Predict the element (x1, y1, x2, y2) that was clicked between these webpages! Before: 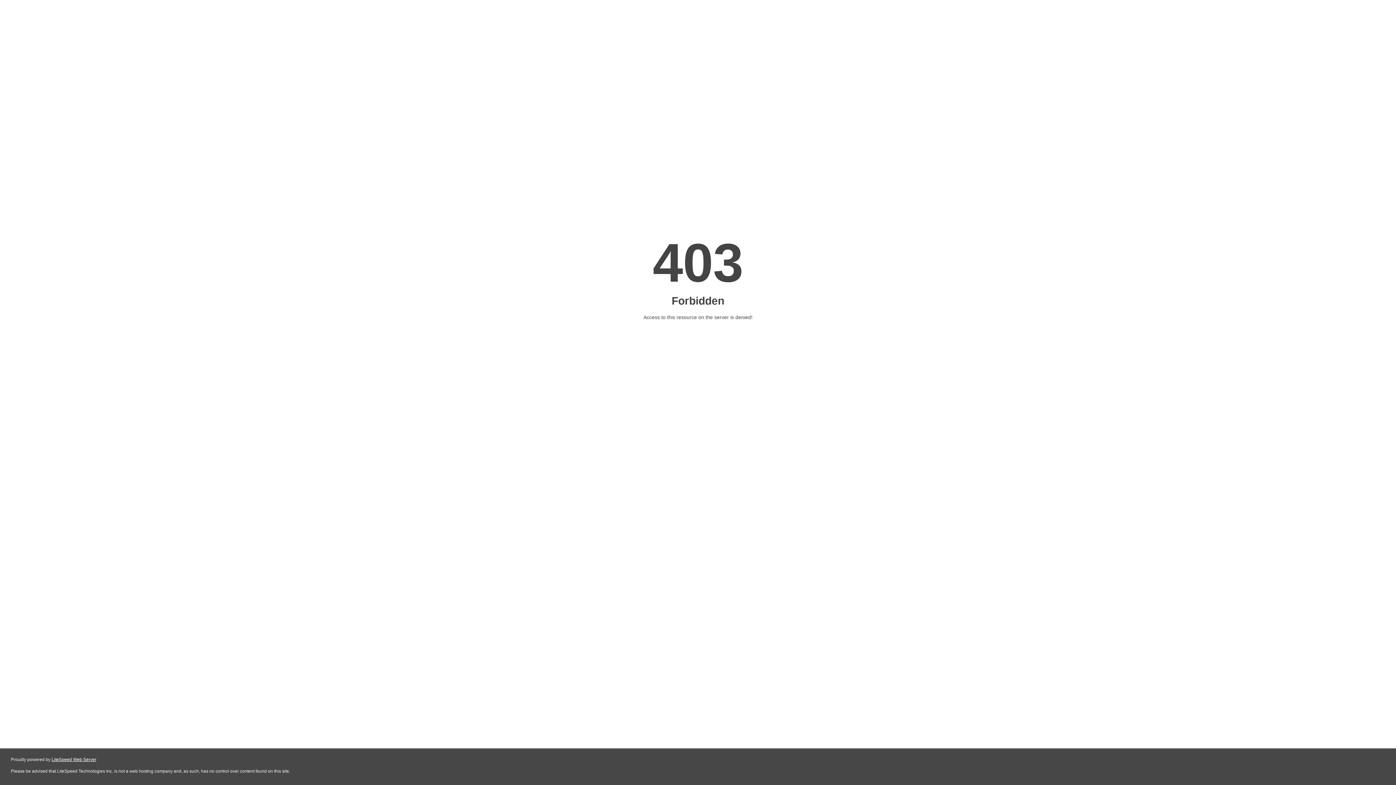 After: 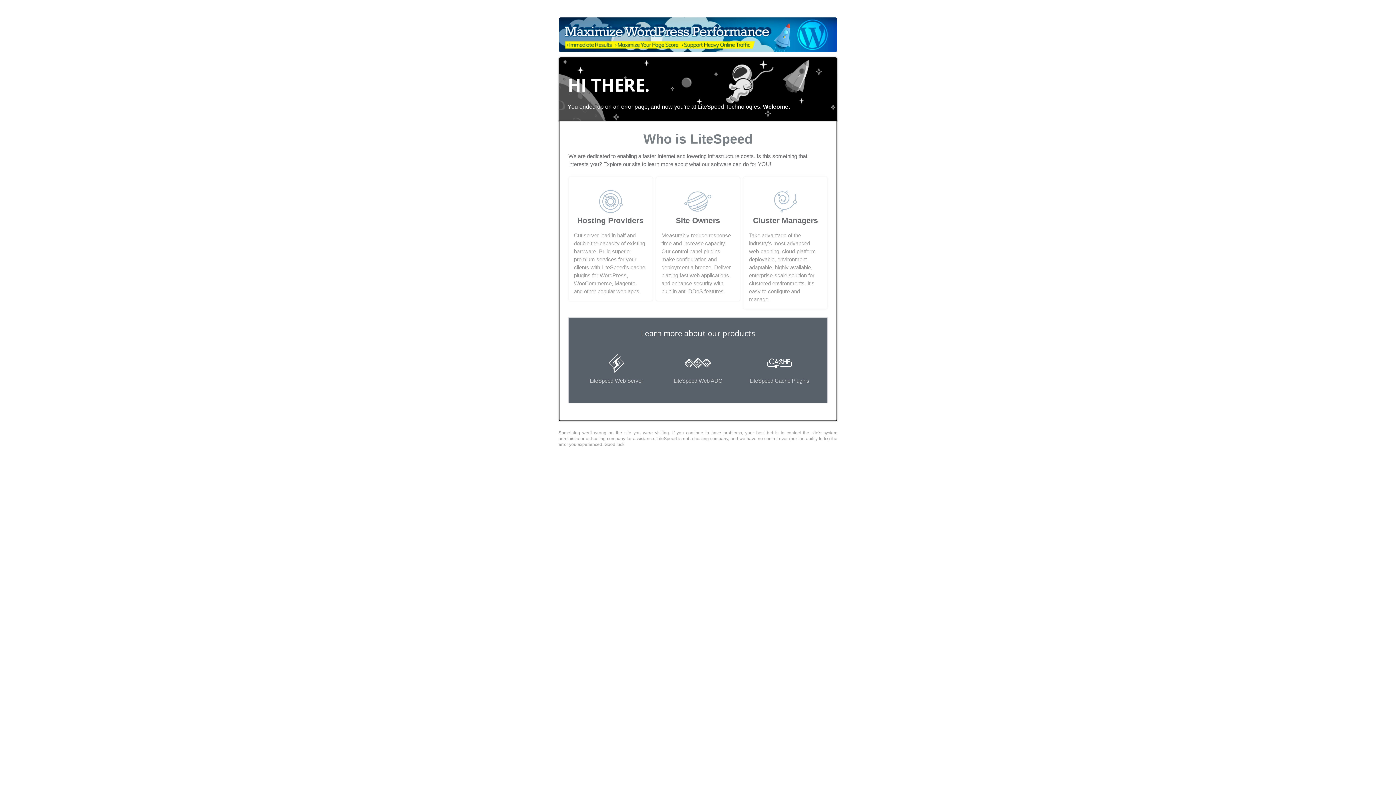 Action: bbox: (51, 757, 96, 762) label: LiteSpeed Web Server